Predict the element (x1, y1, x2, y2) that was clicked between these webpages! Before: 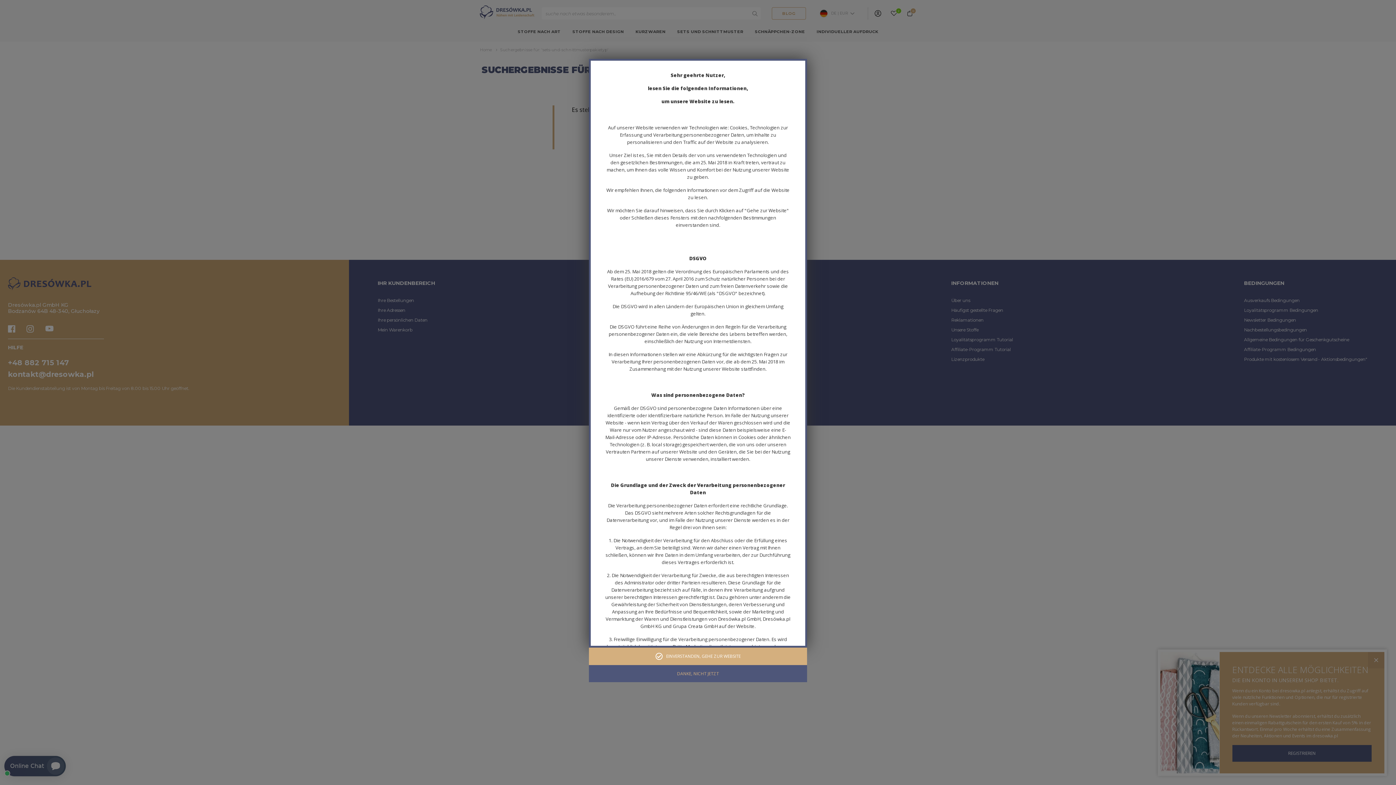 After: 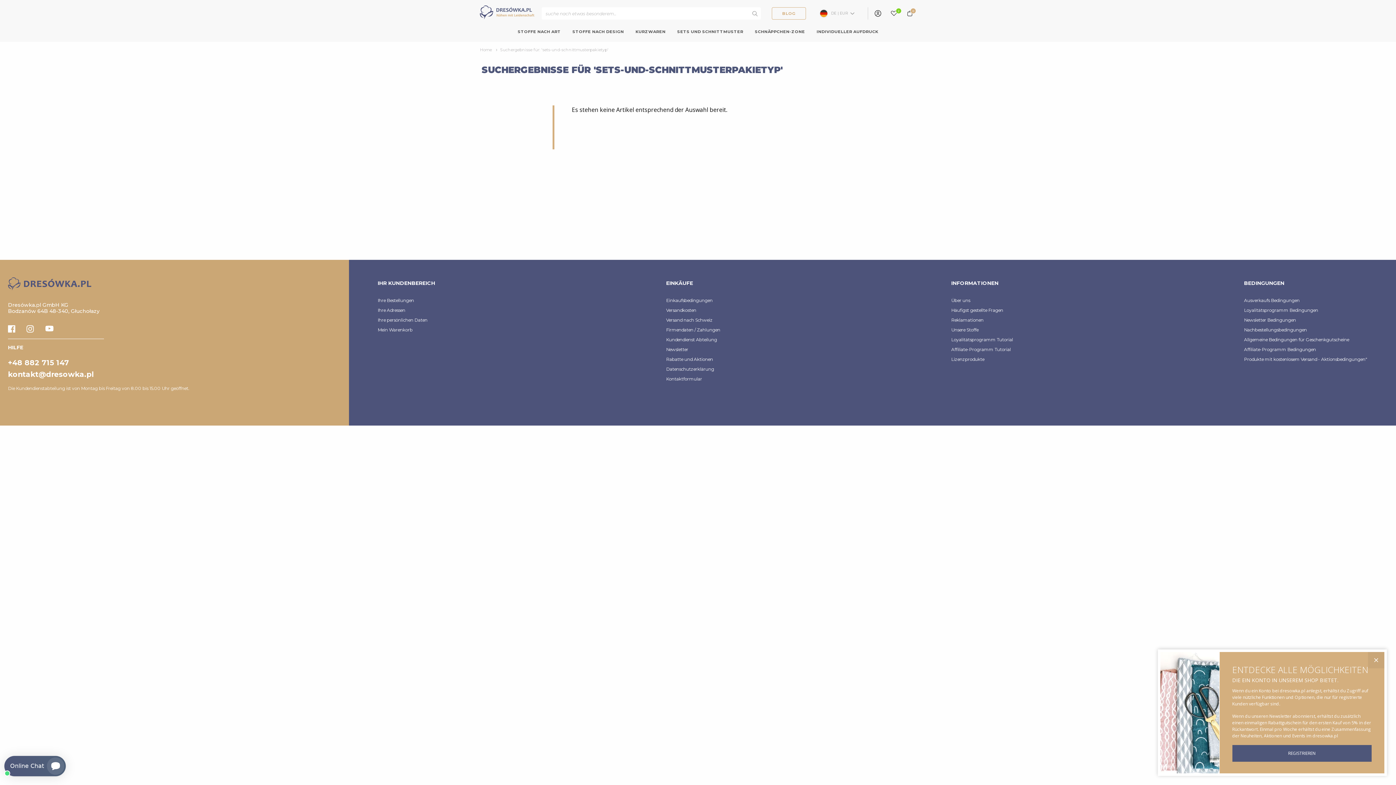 Action: bbox: (589, 648, 807, 665) label: EINVERSTANDEN, GEHE ZUR WEBSITE